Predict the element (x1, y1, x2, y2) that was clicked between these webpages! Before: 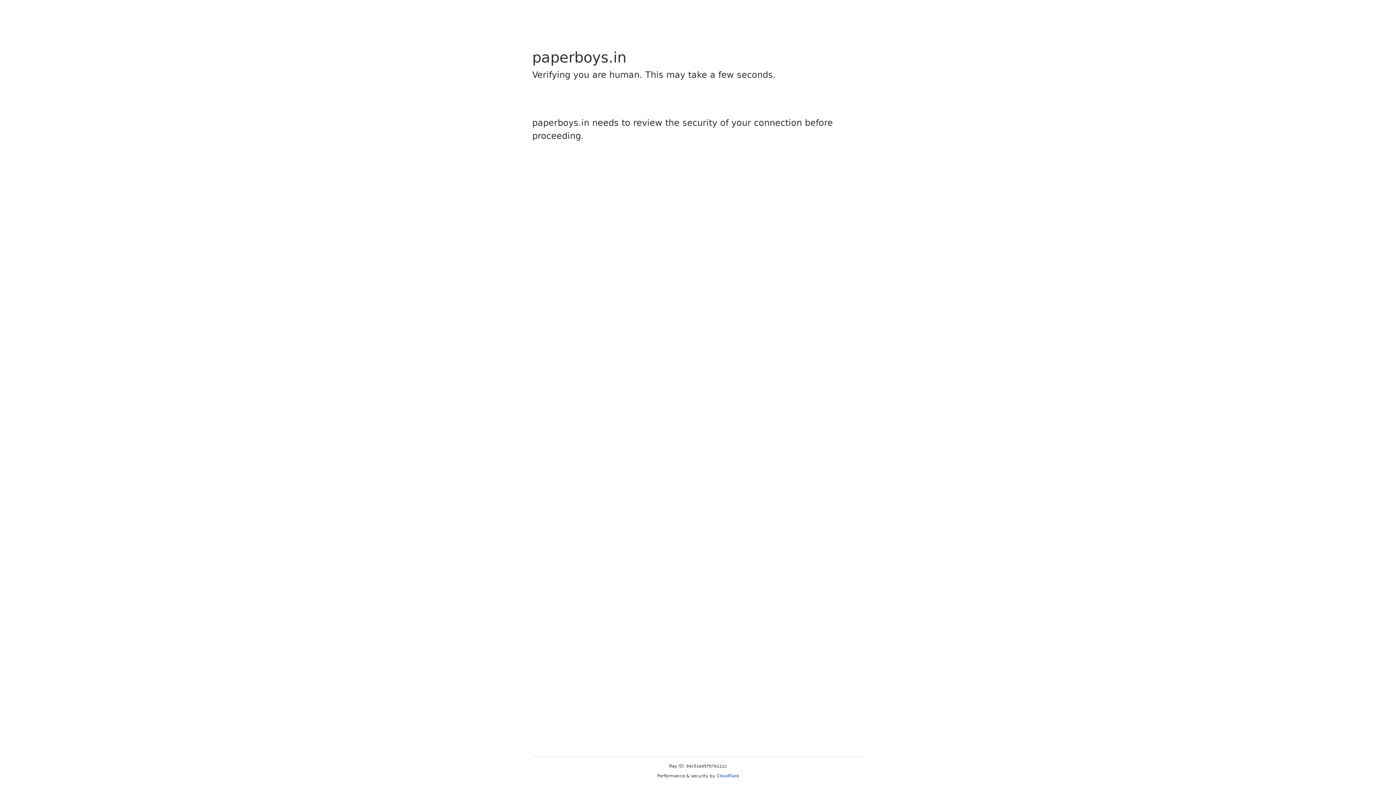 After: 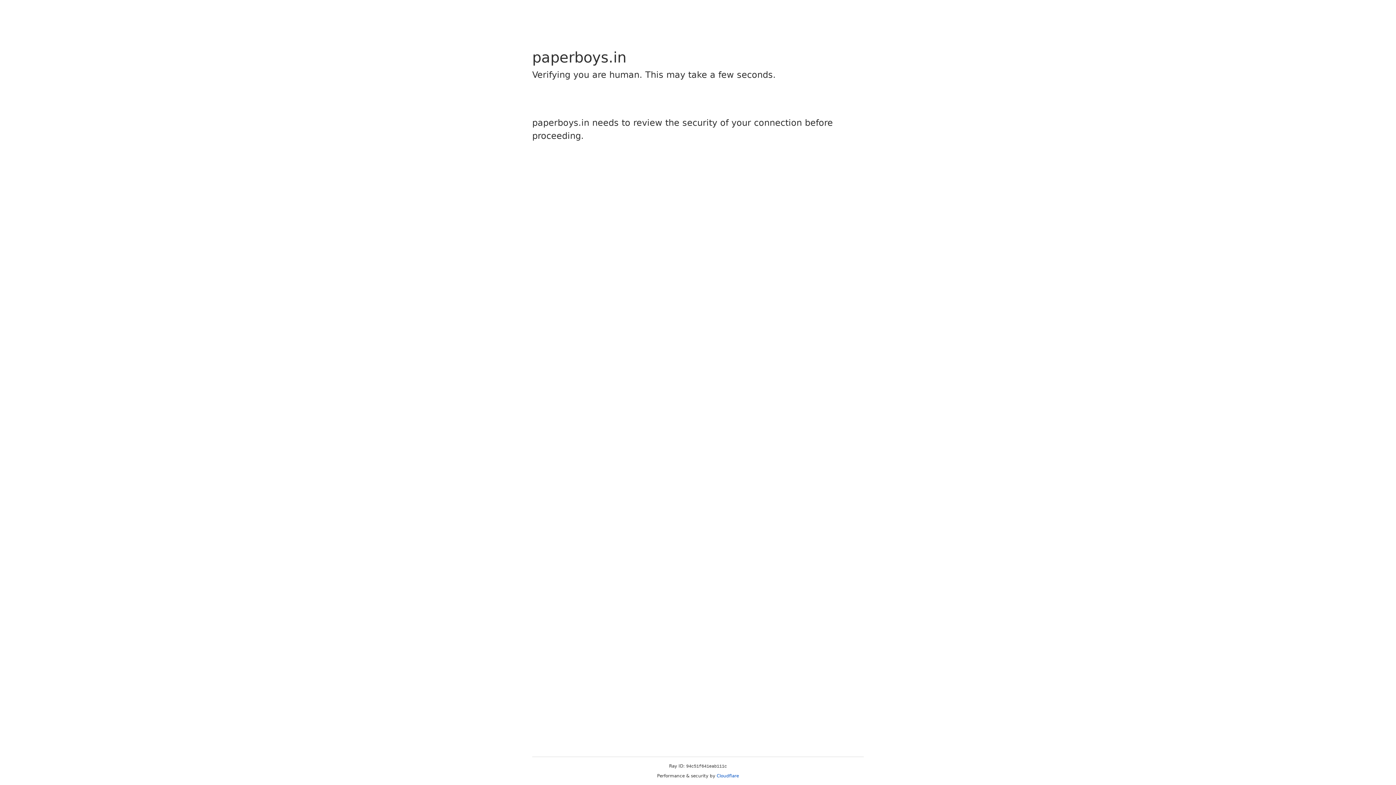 Action: bbox: (716, 773, 739, 778) label: Cloudflare